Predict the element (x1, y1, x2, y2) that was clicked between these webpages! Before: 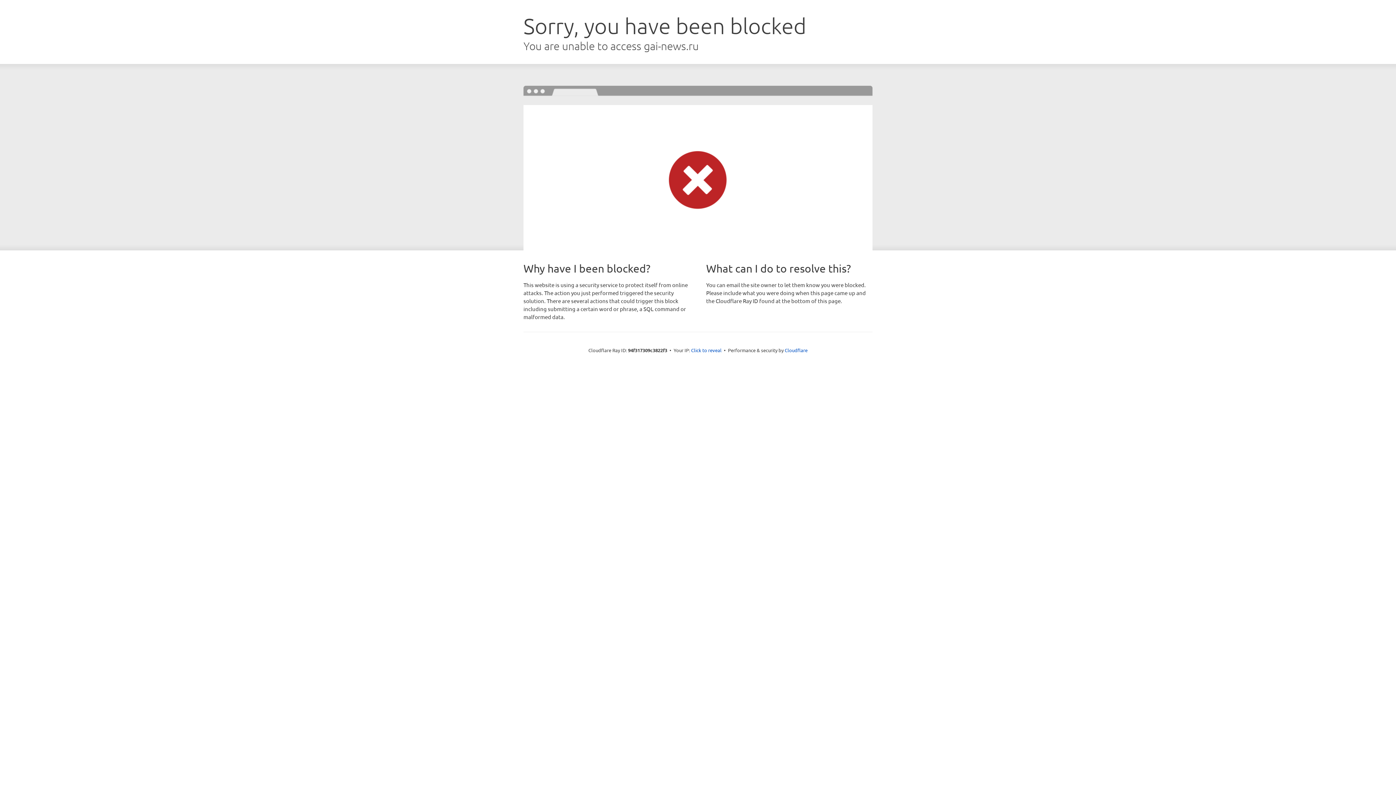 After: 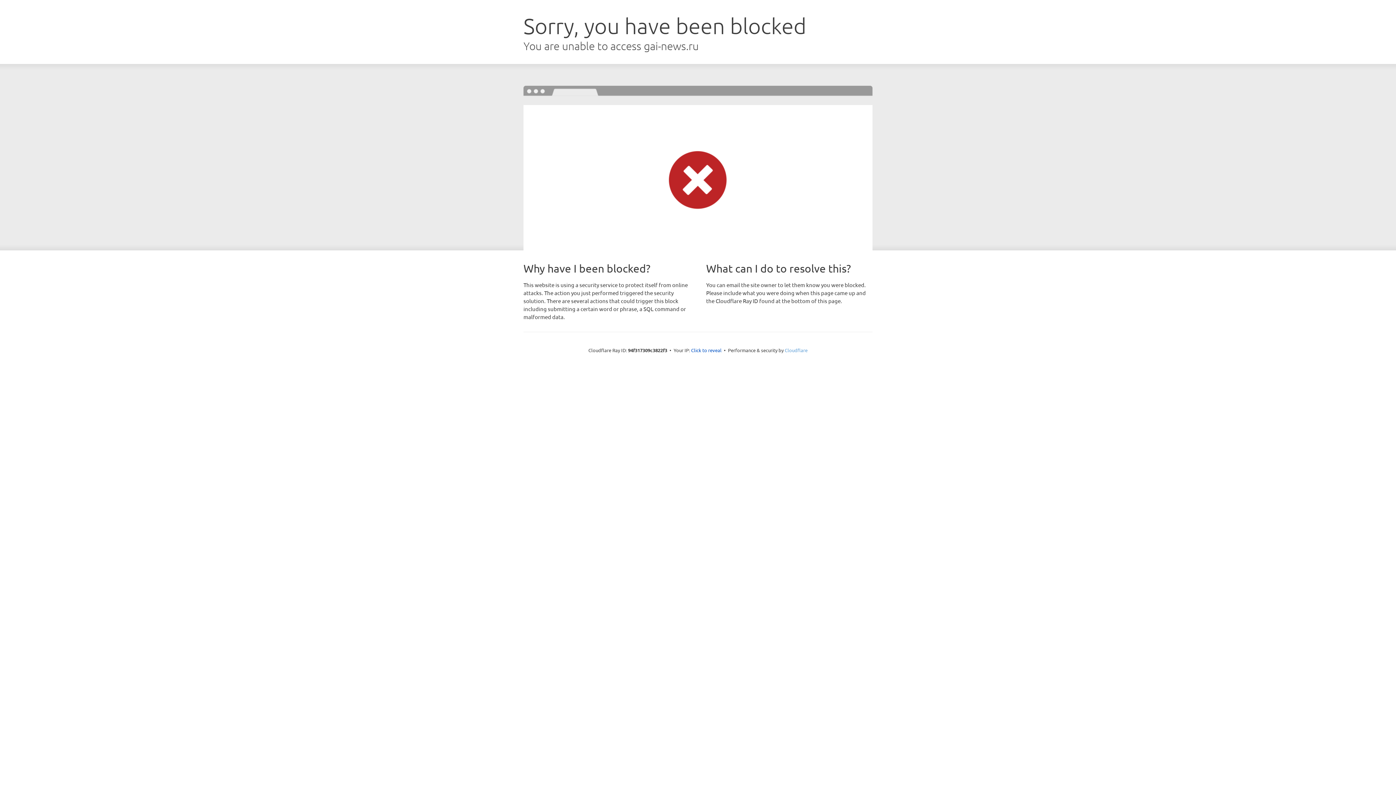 Action: label: Cloudflare bbox: (784, 347, 807, 353)